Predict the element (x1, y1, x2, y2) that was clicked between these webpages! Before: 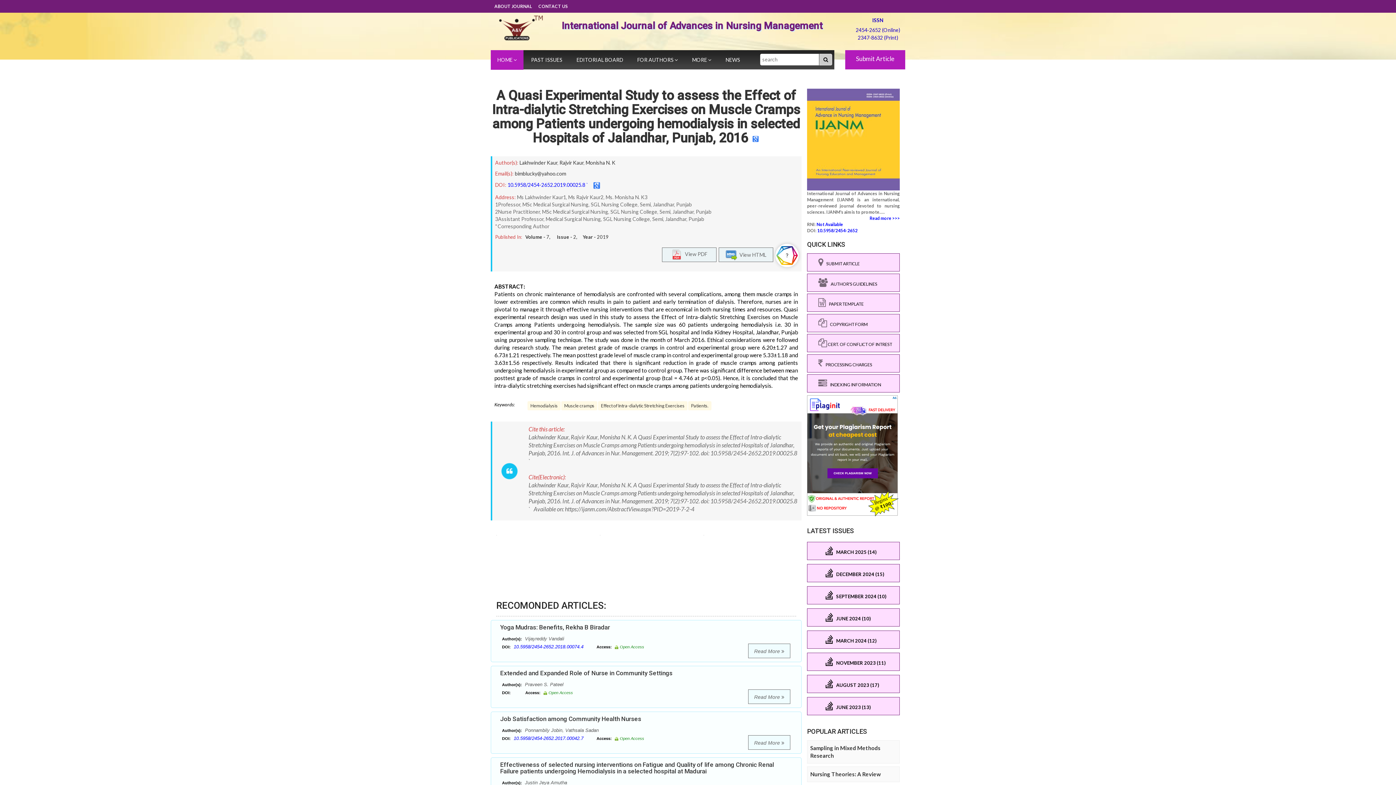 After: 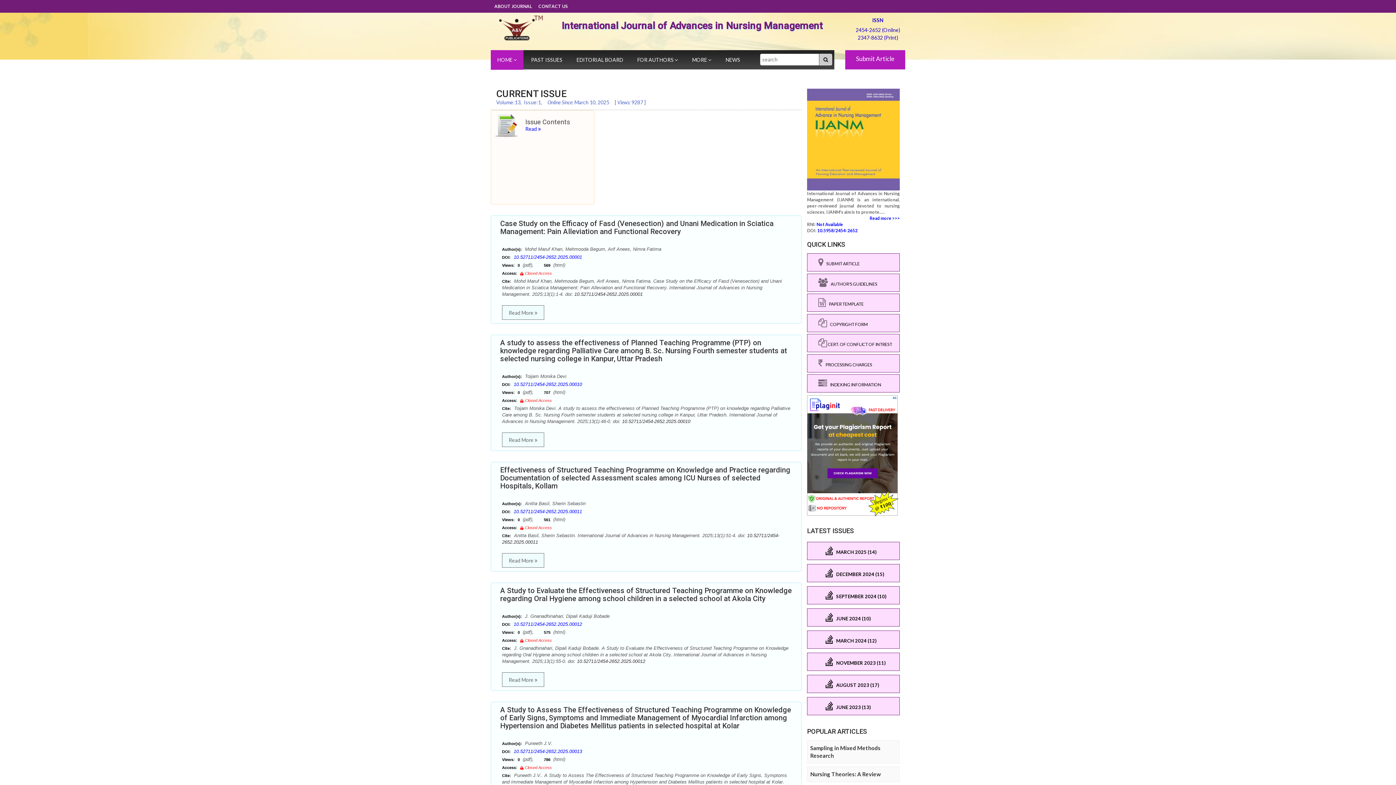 Action: bbox: (490, 50, 524, 69) label: HOME 